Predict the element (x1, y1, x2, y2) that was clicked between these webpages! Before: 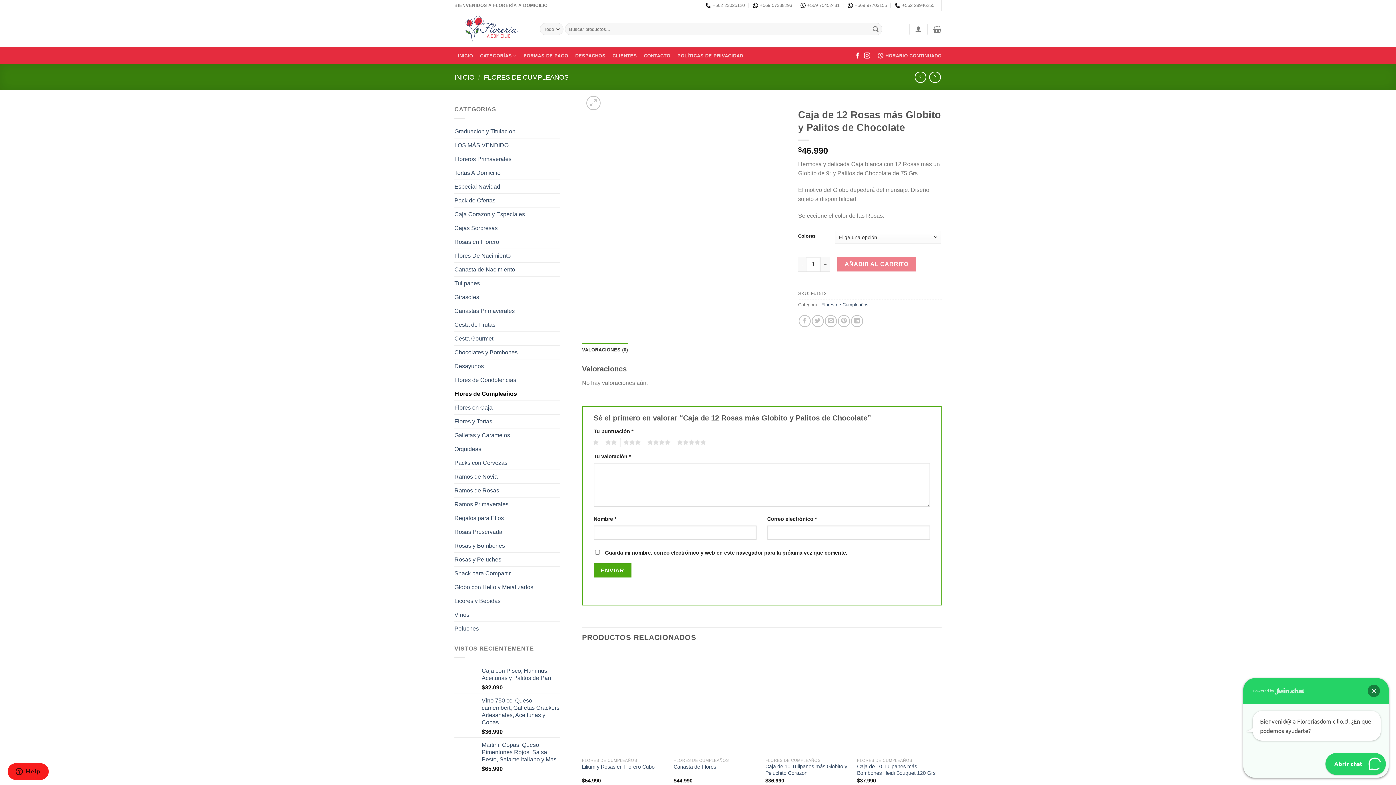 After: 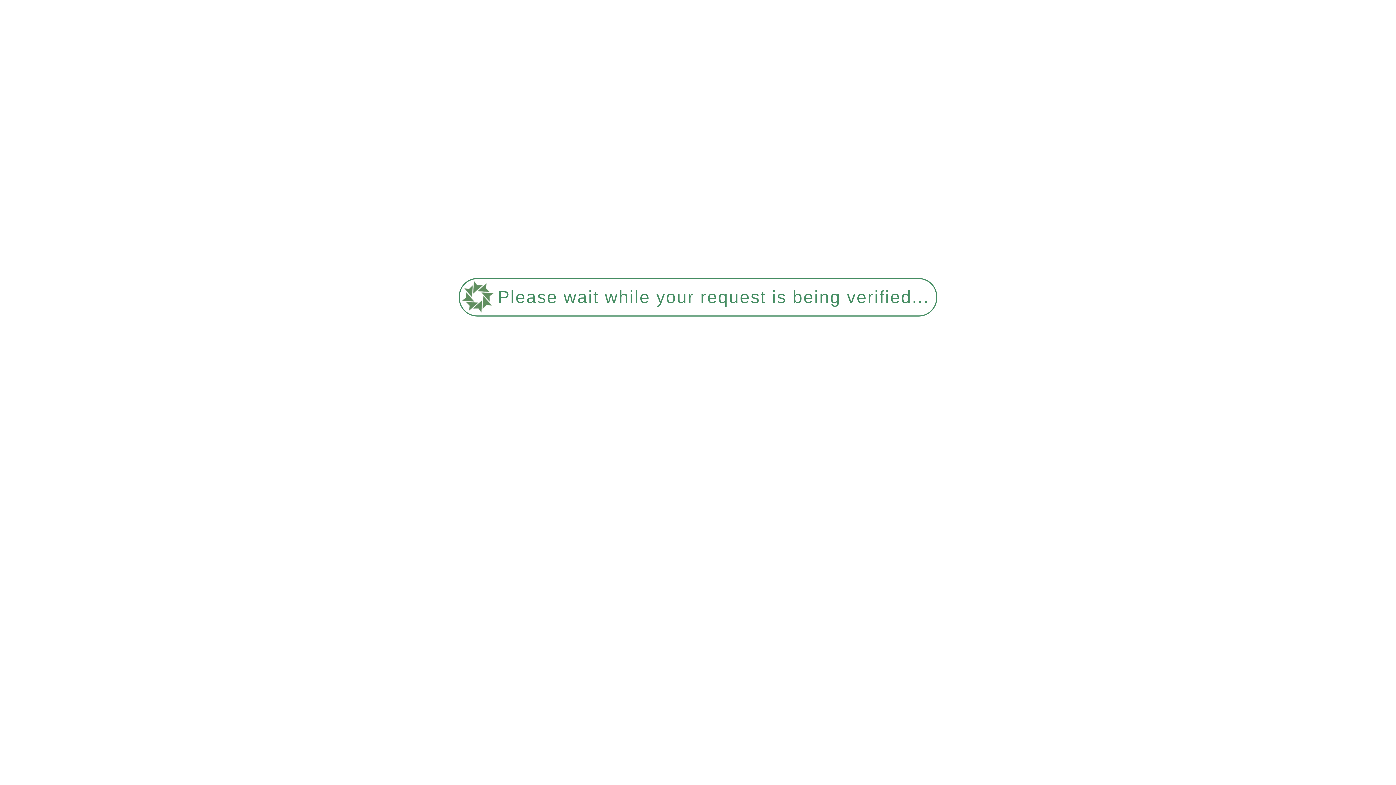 Action: bbox: (673, 764, 716, 770) label: Canasta de Flores